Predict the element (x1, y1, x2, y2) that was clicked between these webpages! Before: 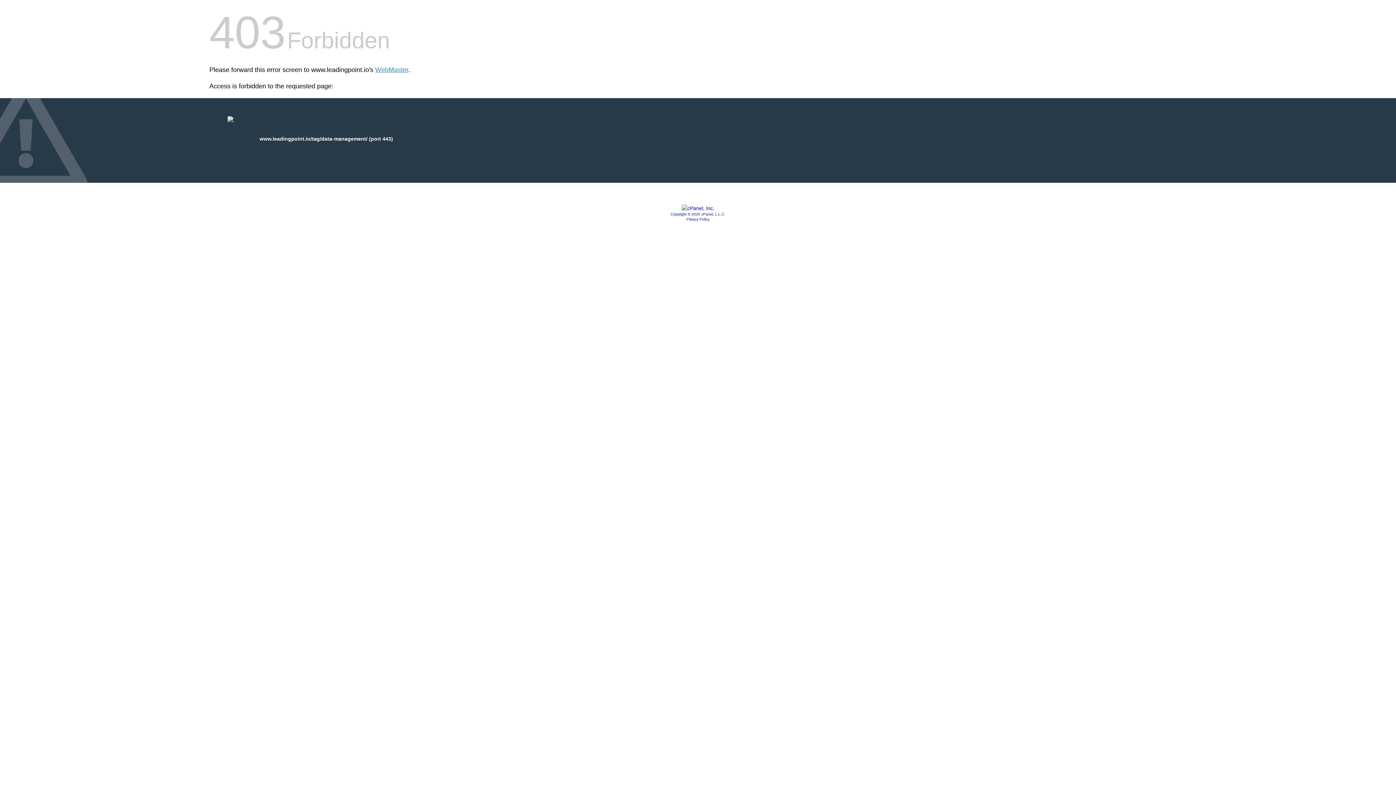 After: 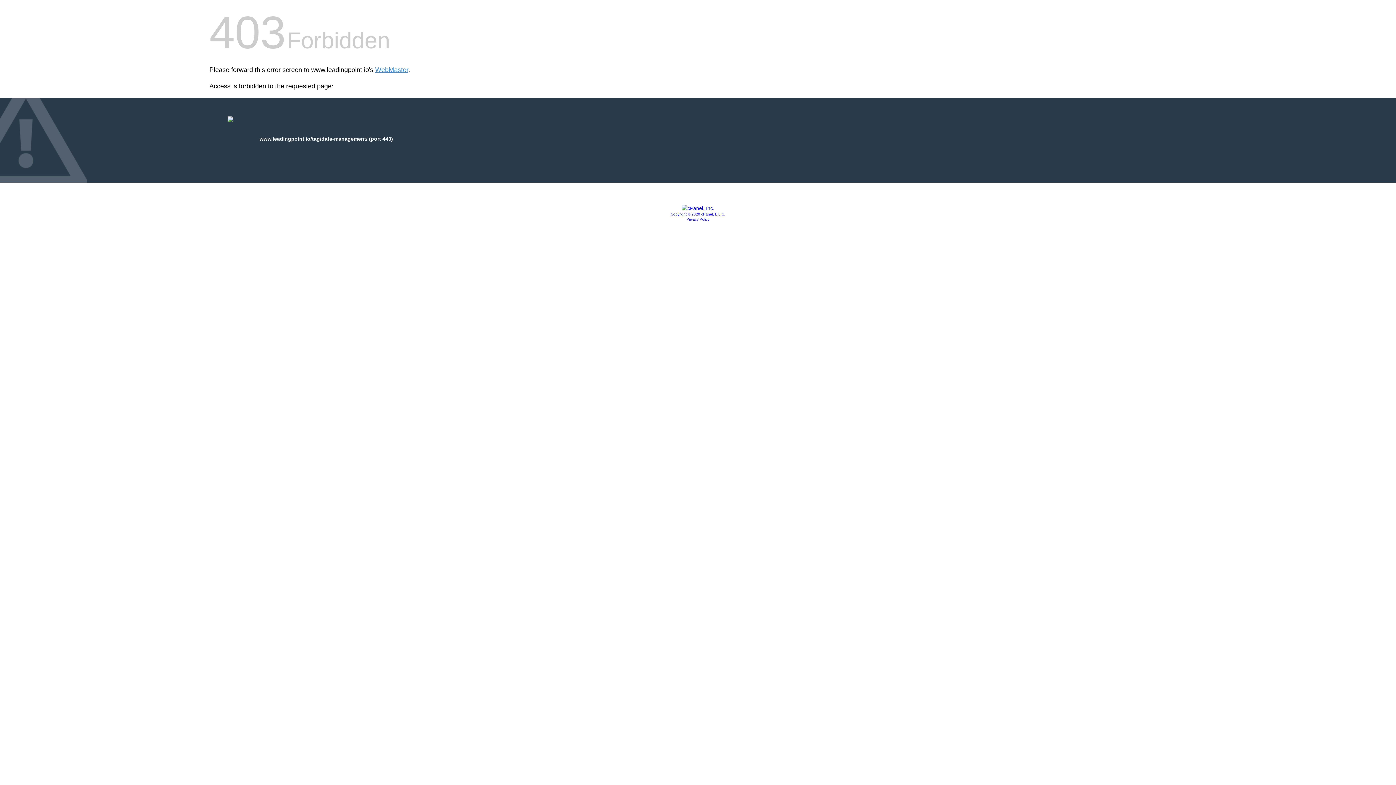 Action: label: Copyright © 2020 cPanel, L.L.C. bbox: (670, 212, 725, 216)